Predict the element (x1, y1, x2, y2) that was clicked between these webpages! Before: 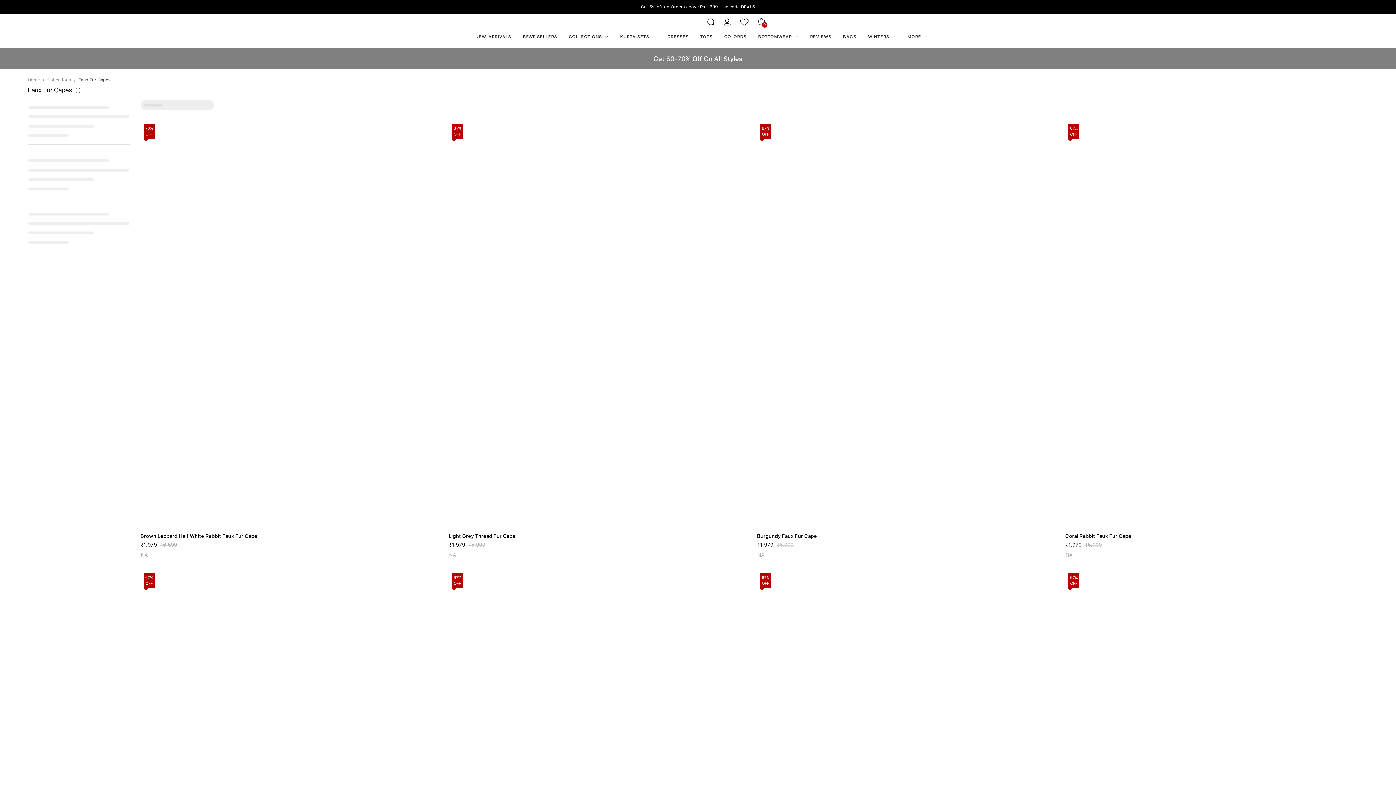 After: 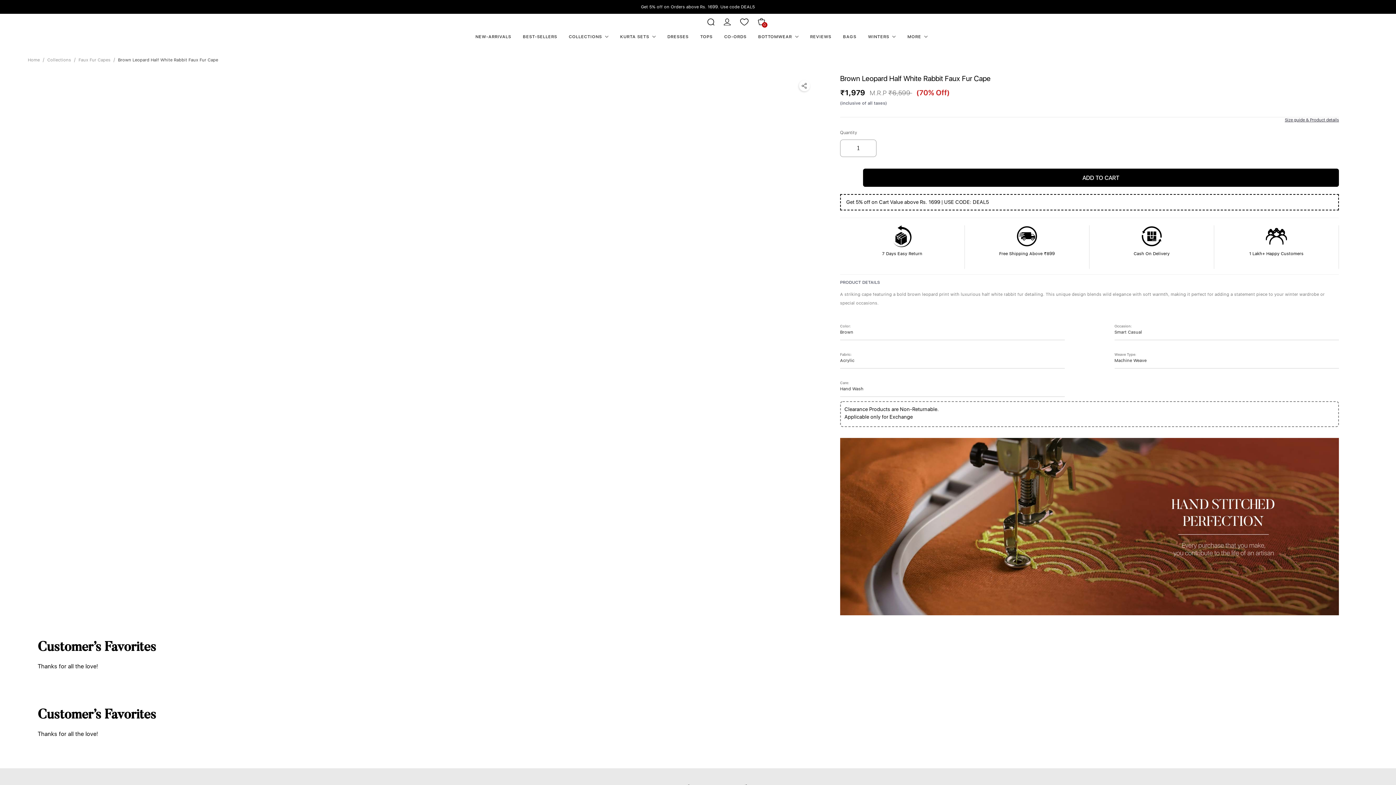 Action: bbox: (140, 533, 443, 540) label: Brown Leopard Half White Rabbit Faux Fur Cape